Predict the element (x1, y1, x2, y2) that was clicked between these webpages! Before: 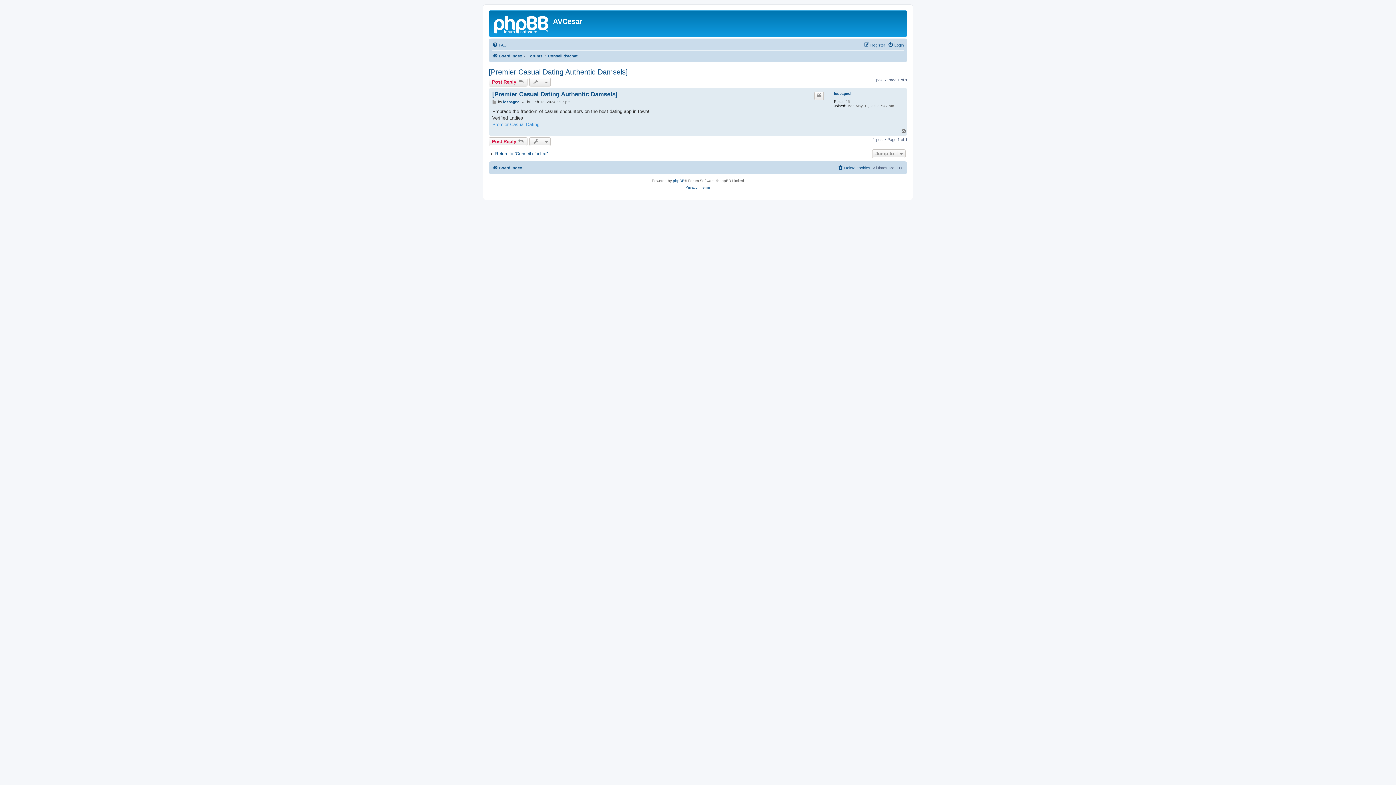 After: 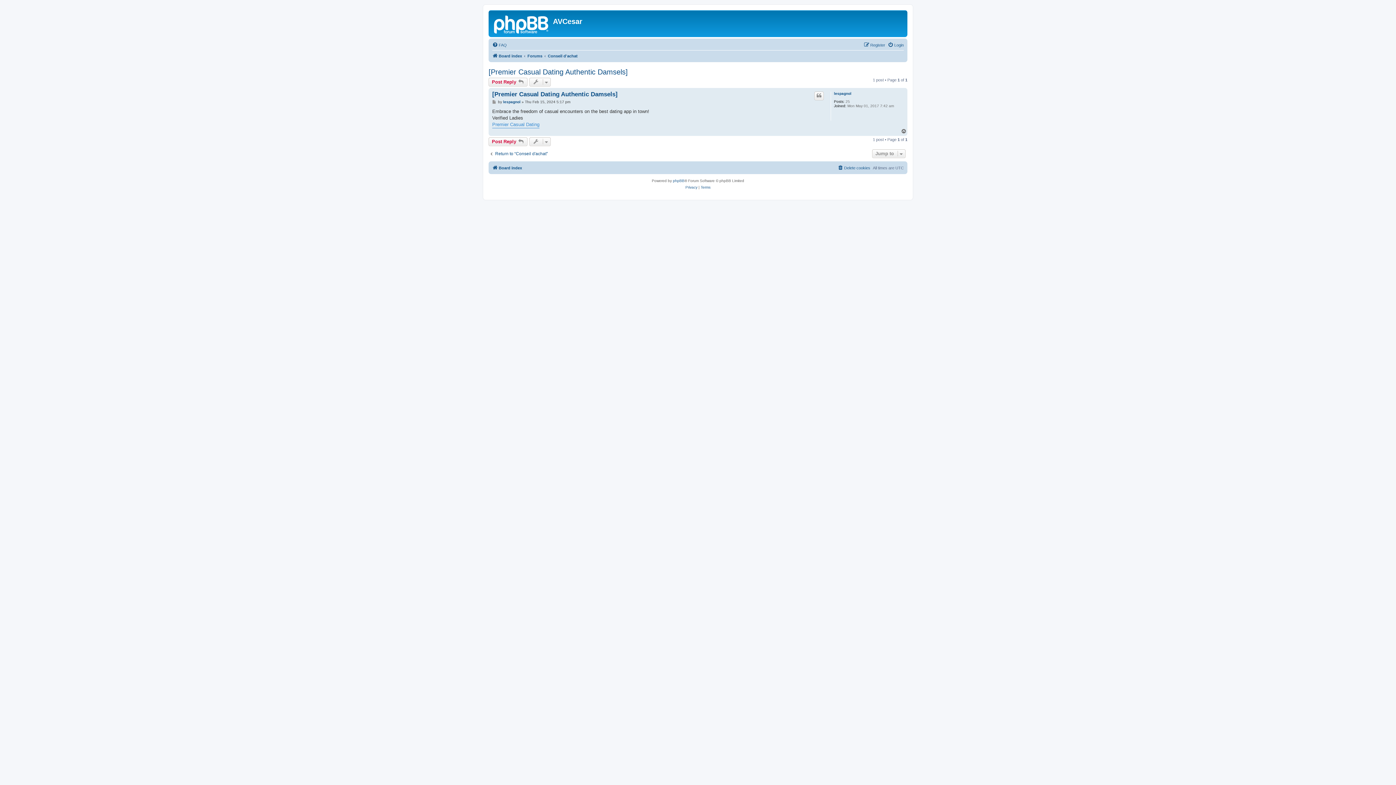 Action: bbox: (901, 128, 907, 134) label: Top